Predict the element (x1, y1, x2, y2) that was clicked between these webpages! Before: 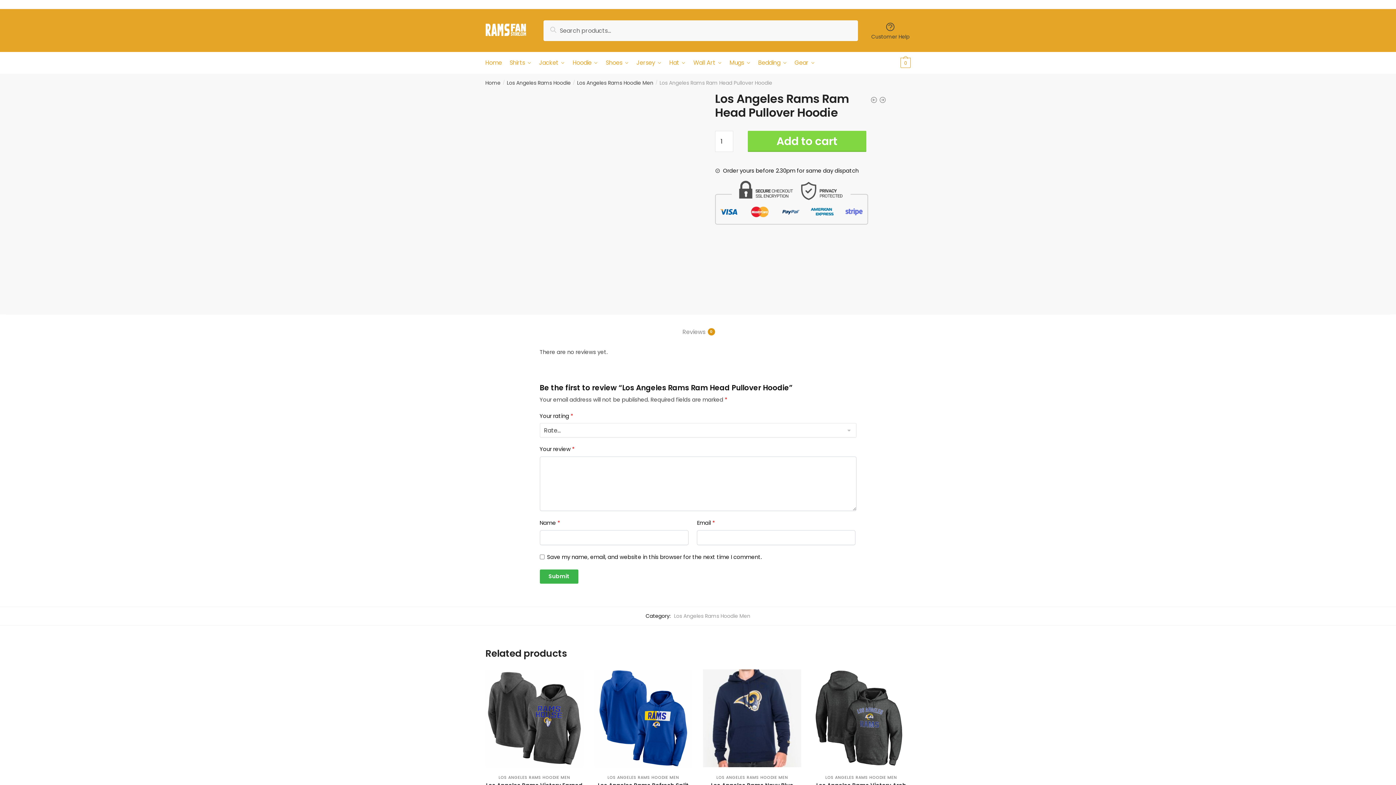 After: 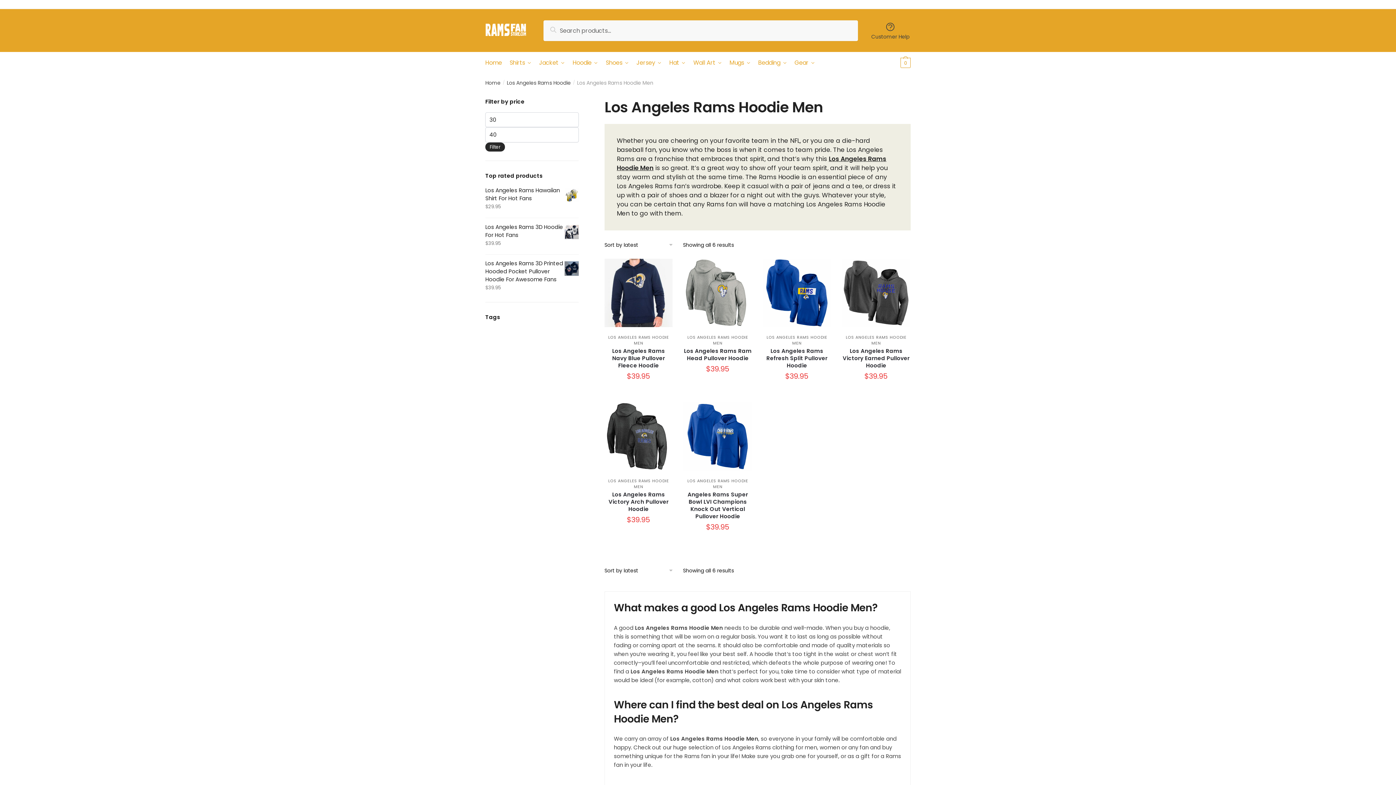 Action: bbox: (716, 775, 788, 780) label: LOS ANGELES RAMS HOODIE MEN